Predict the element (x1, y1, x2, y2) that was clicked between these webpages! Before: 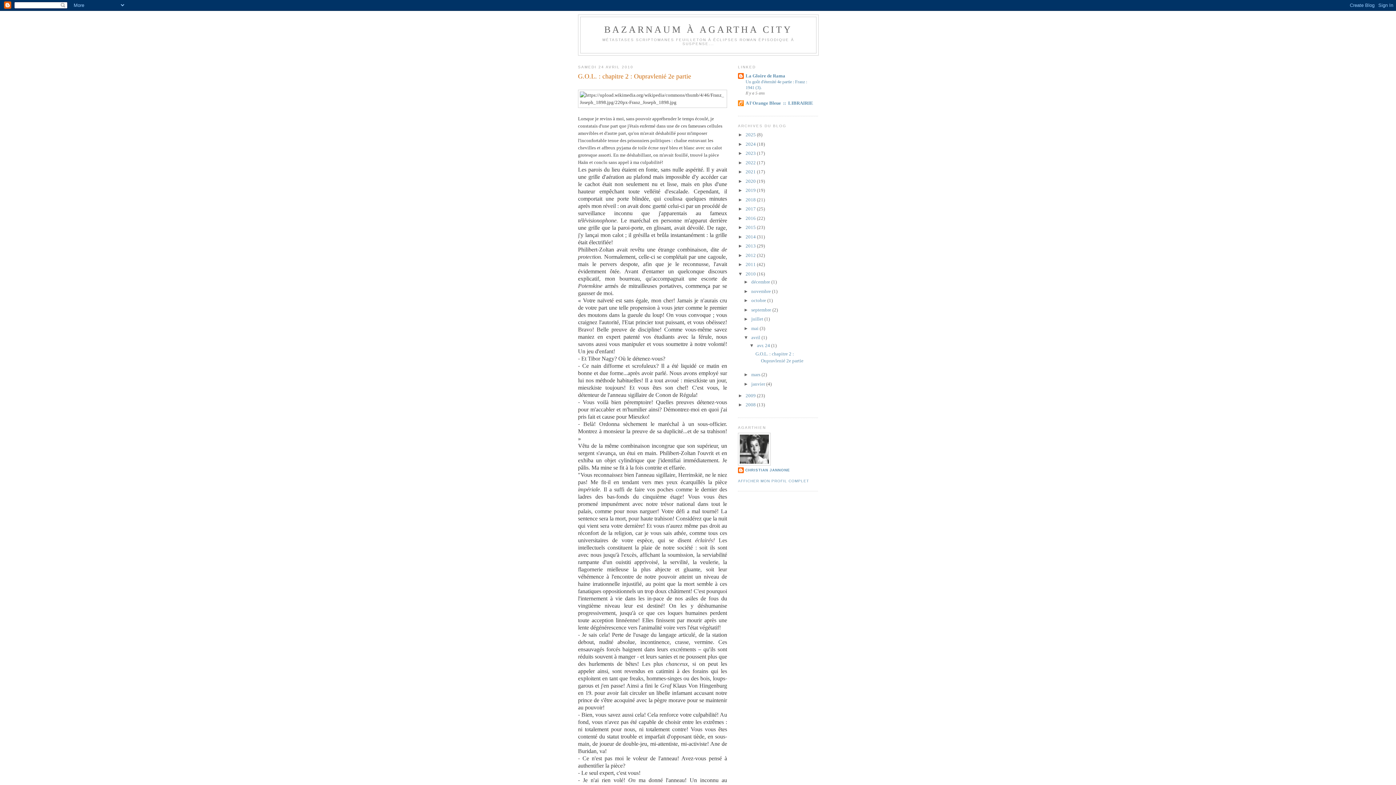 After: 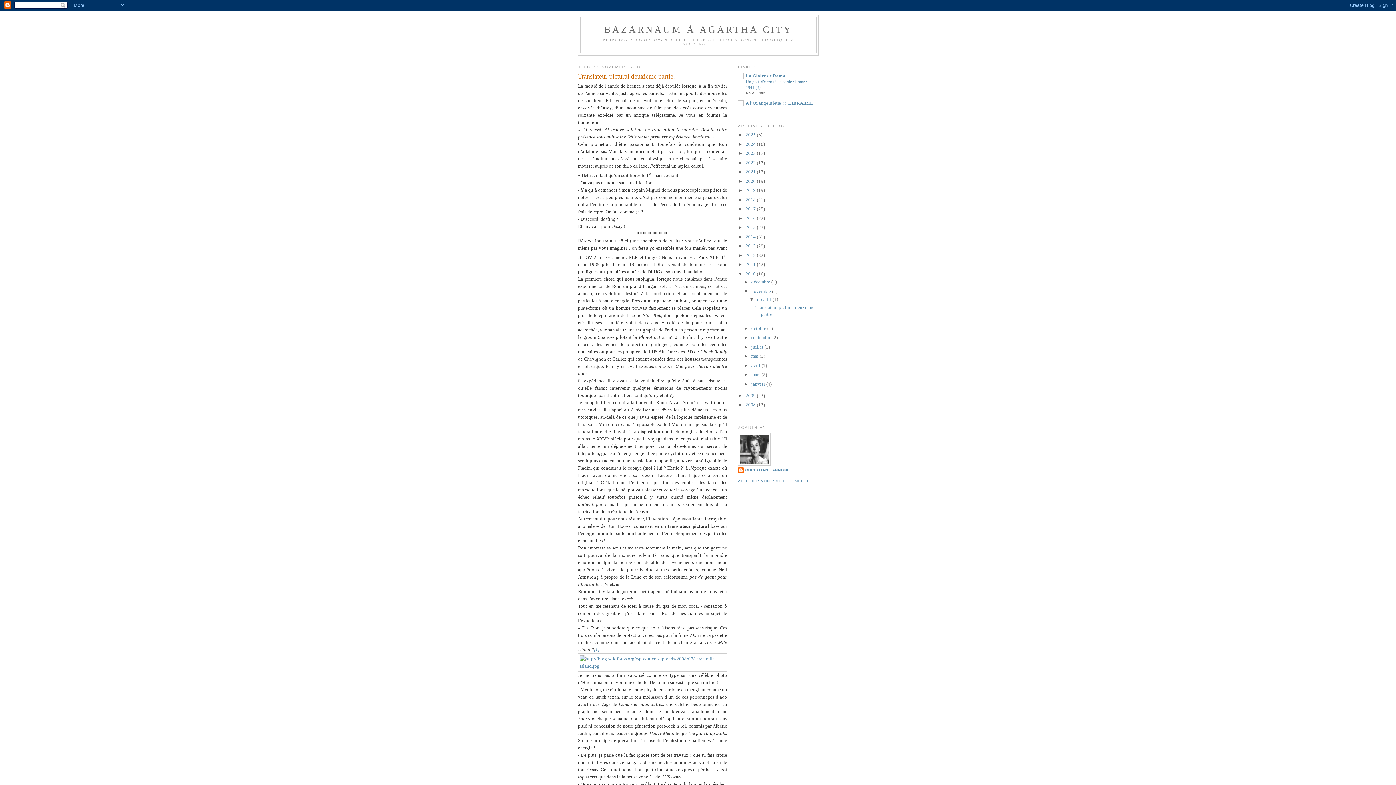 Action: label: novembre  bbox: (751, 288, 772, 294)